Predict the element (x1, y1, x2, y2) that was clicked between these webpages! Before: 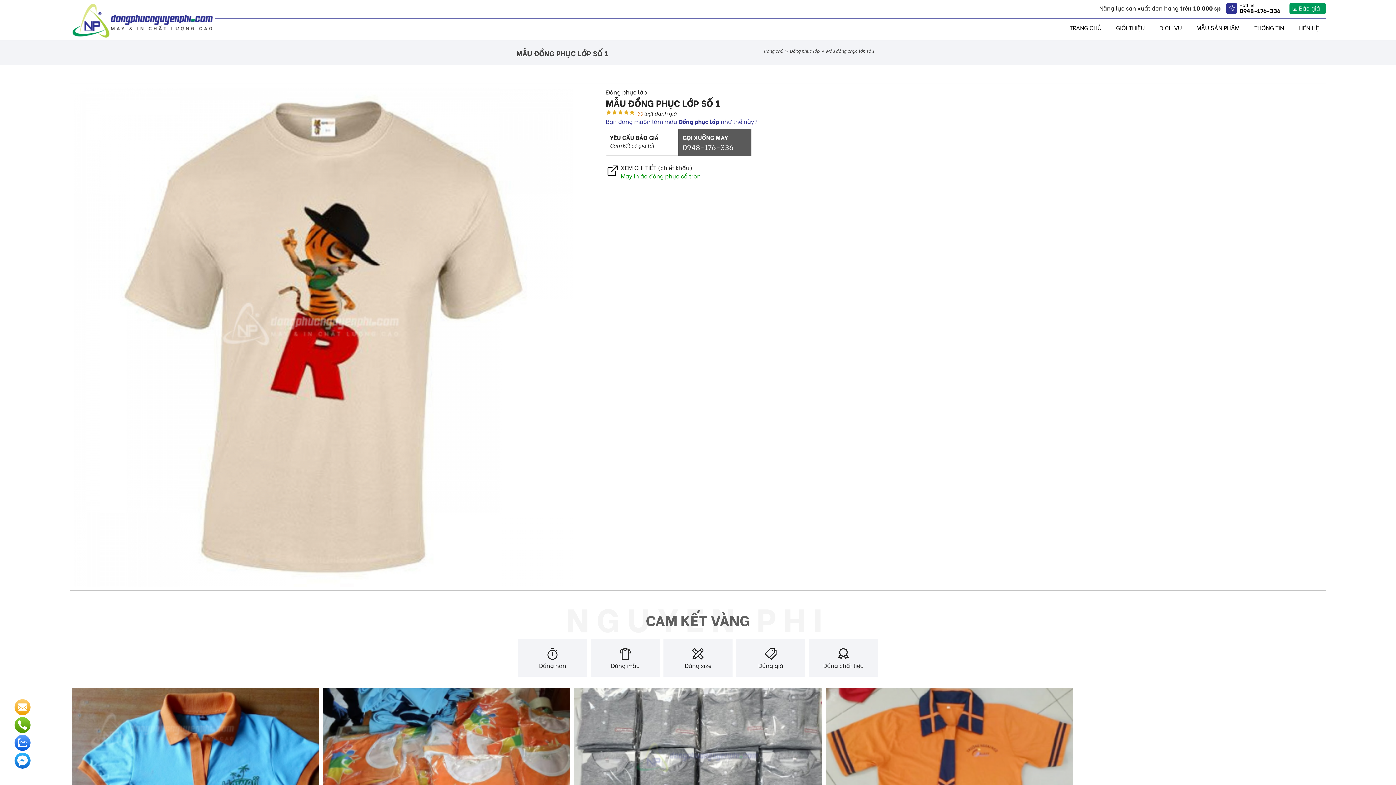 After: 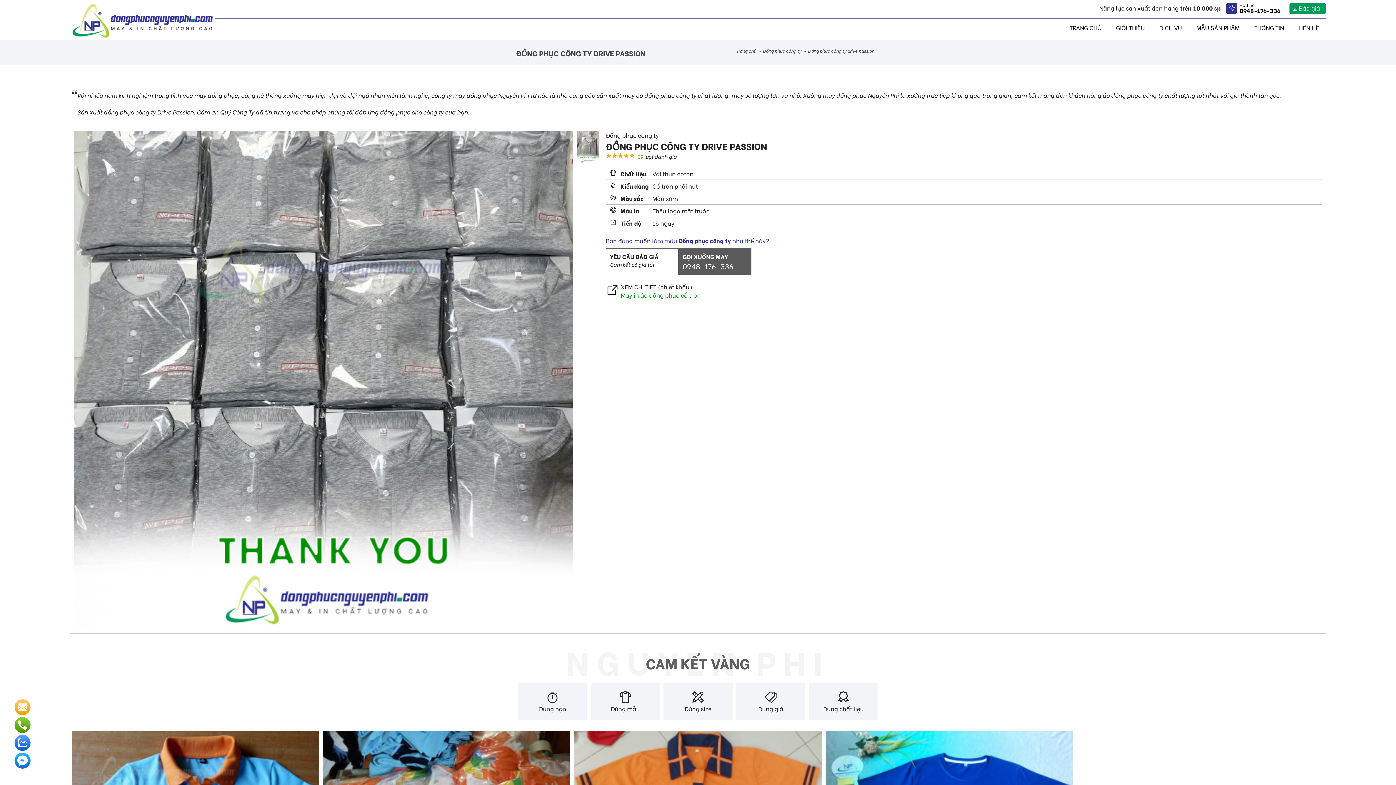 Action: bbox: (574, 681, 822, 689)